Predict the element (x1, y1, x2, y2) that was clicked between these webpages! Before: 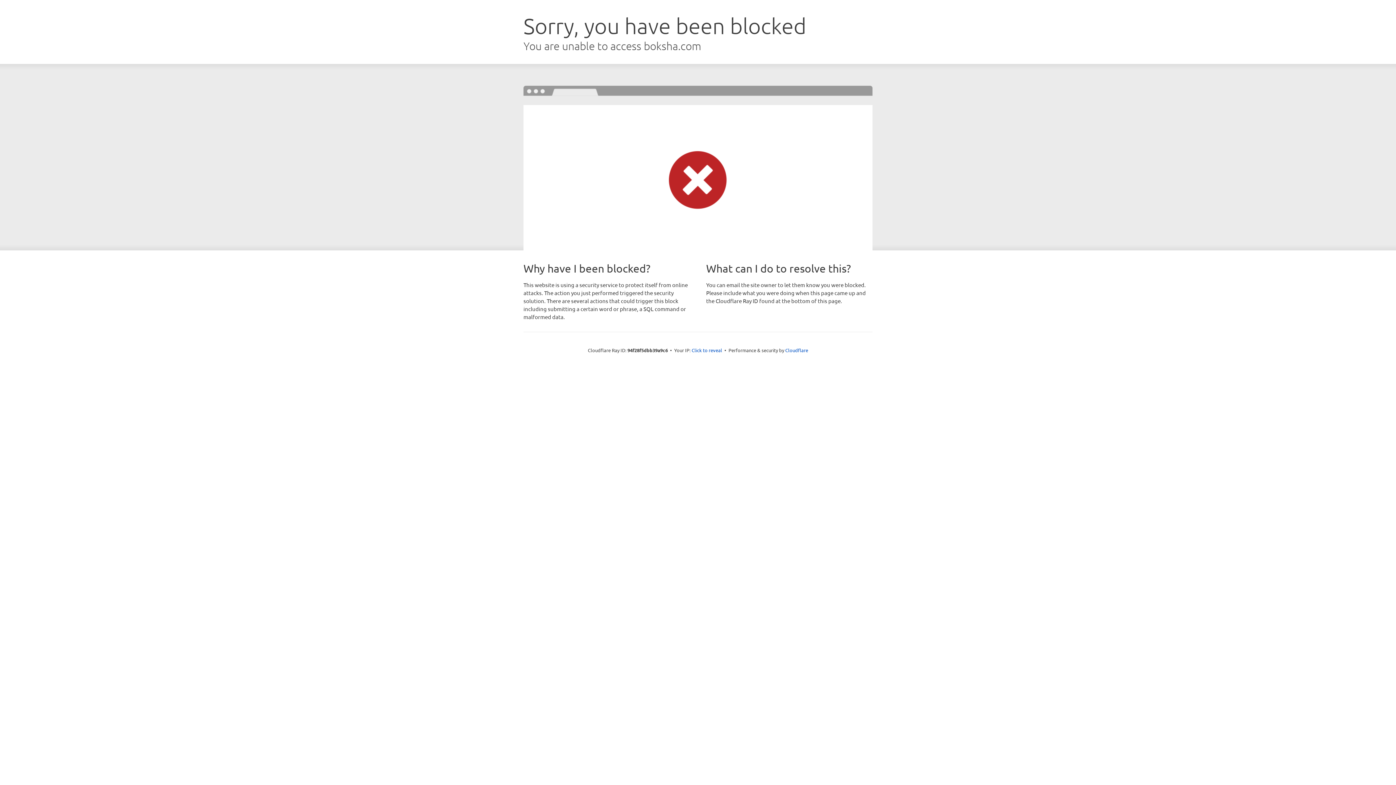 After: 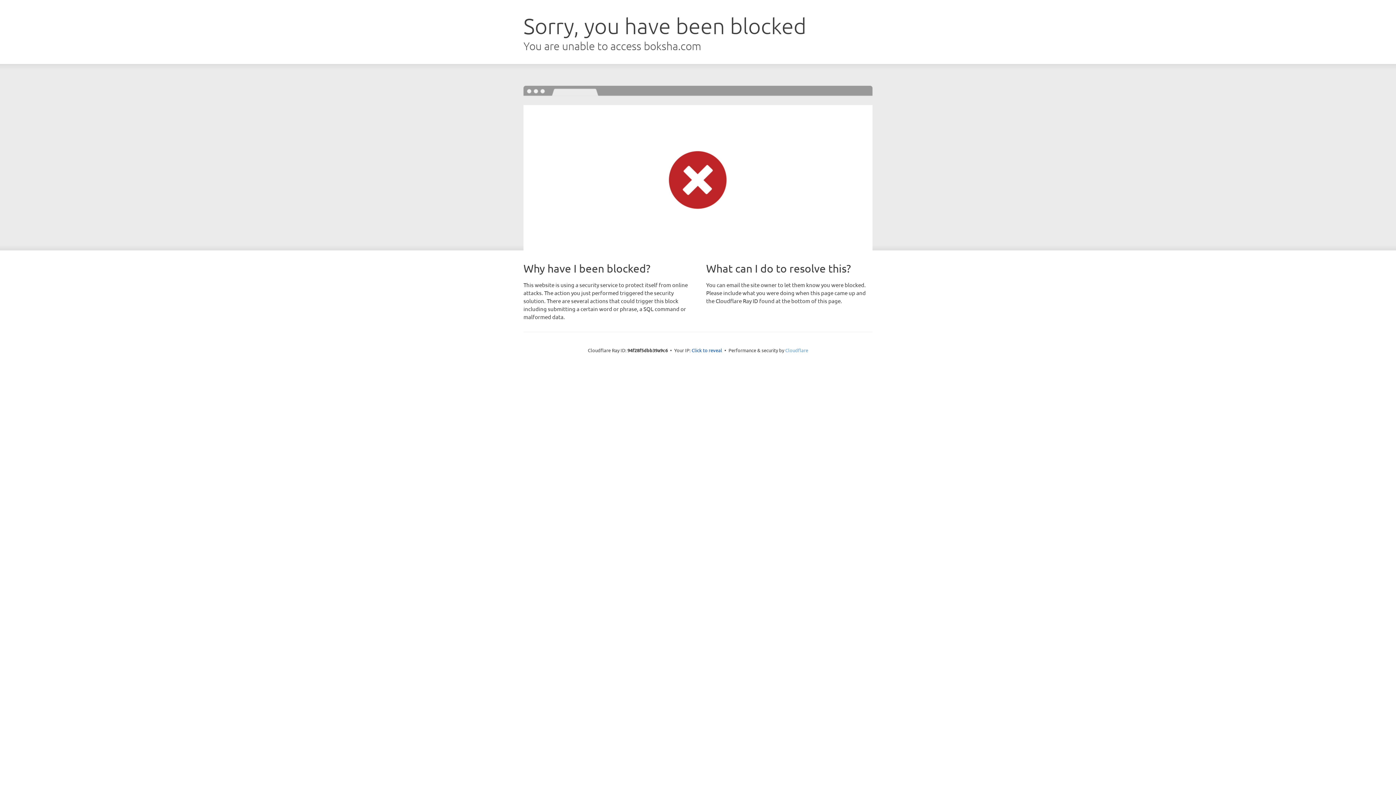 Action: bbox: (785, 347, 808, 353) label: Cloudflare